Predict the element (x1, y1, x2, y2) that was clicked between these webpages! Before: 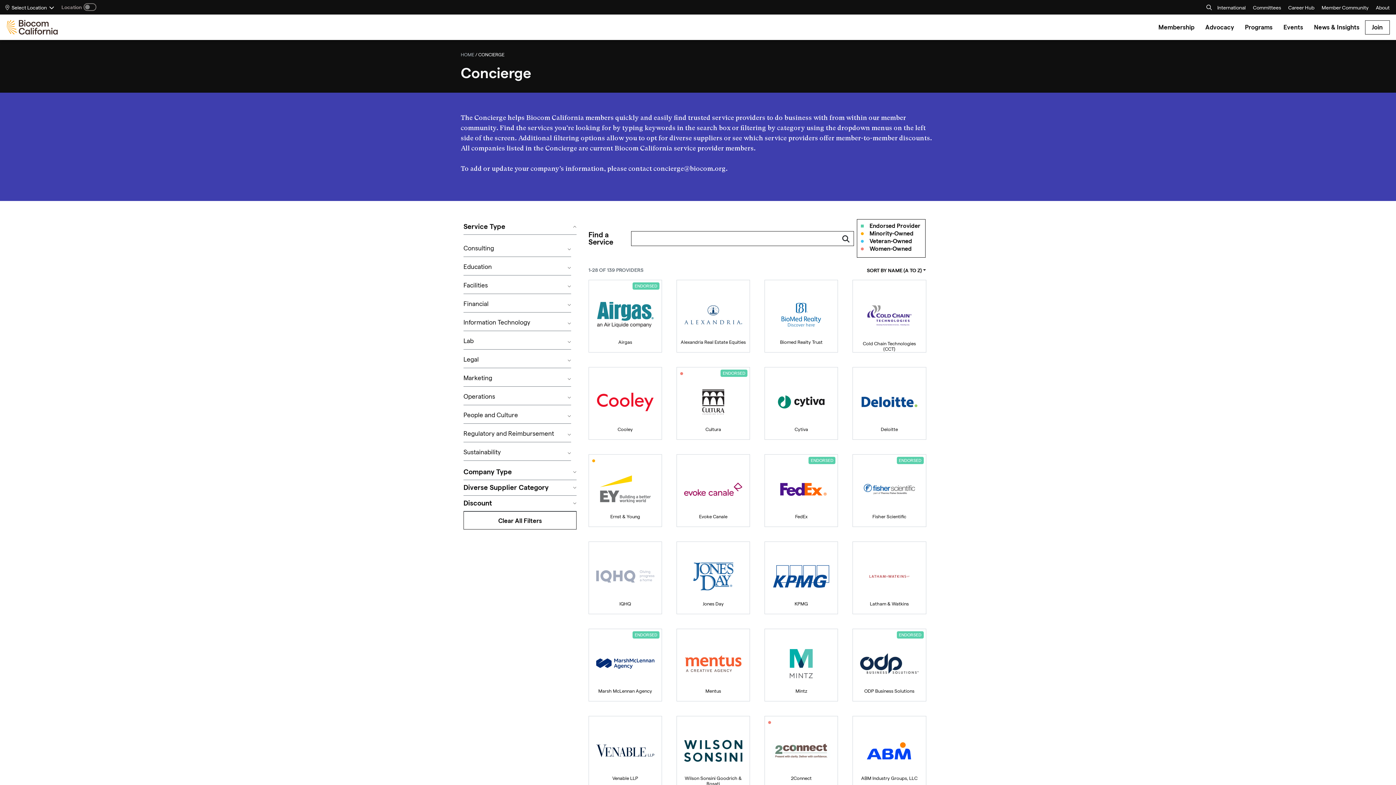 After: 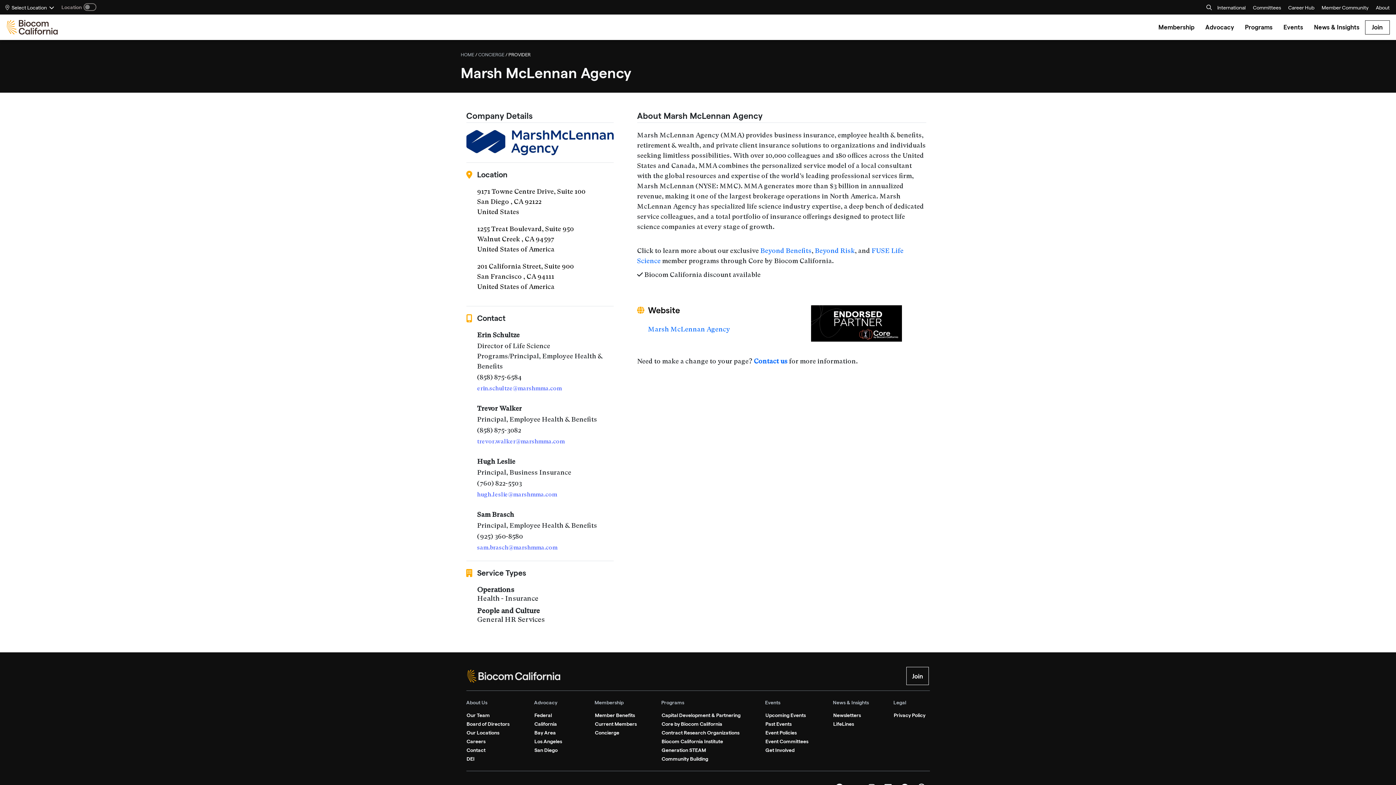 Action: bbox: (588, 629, 662, 701) label: ENDORSED
Marsh McLennan Agency